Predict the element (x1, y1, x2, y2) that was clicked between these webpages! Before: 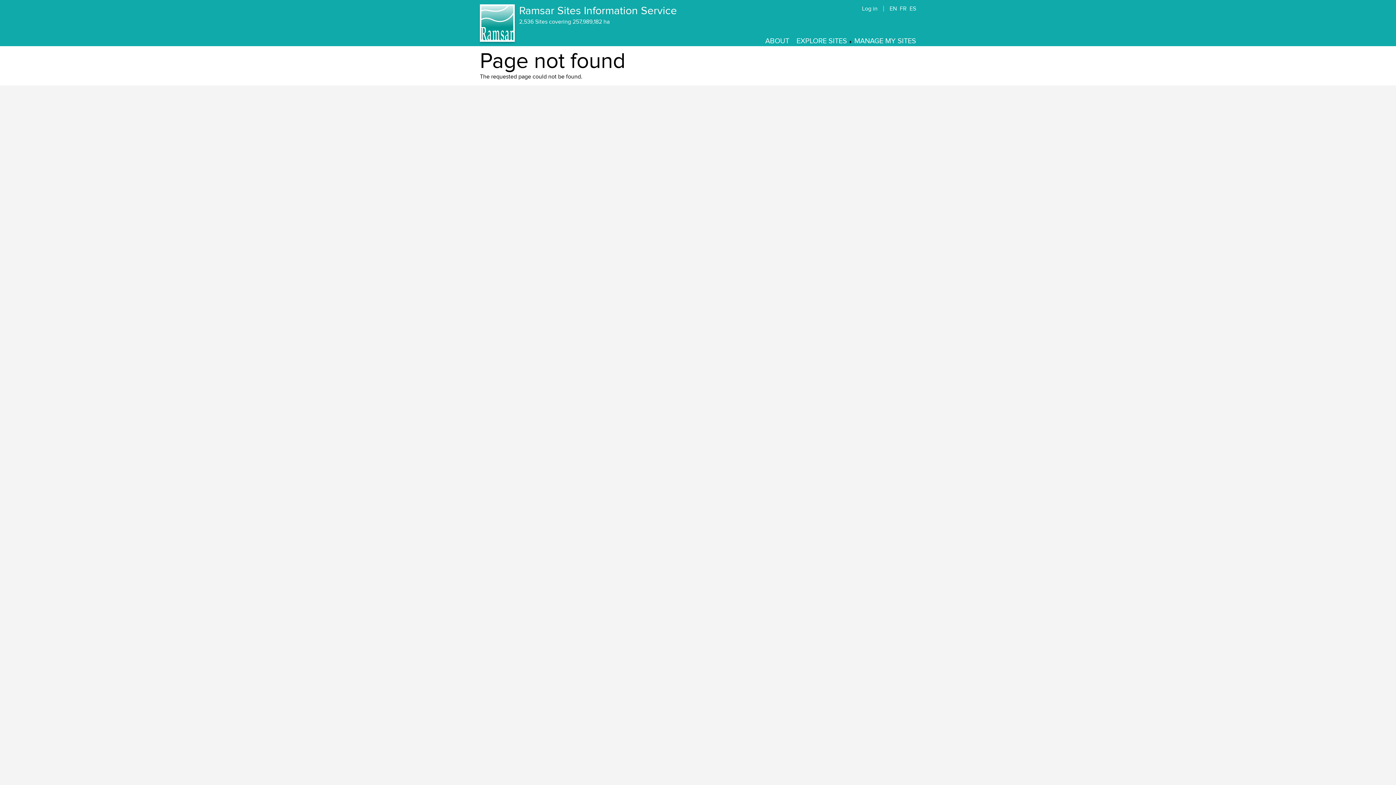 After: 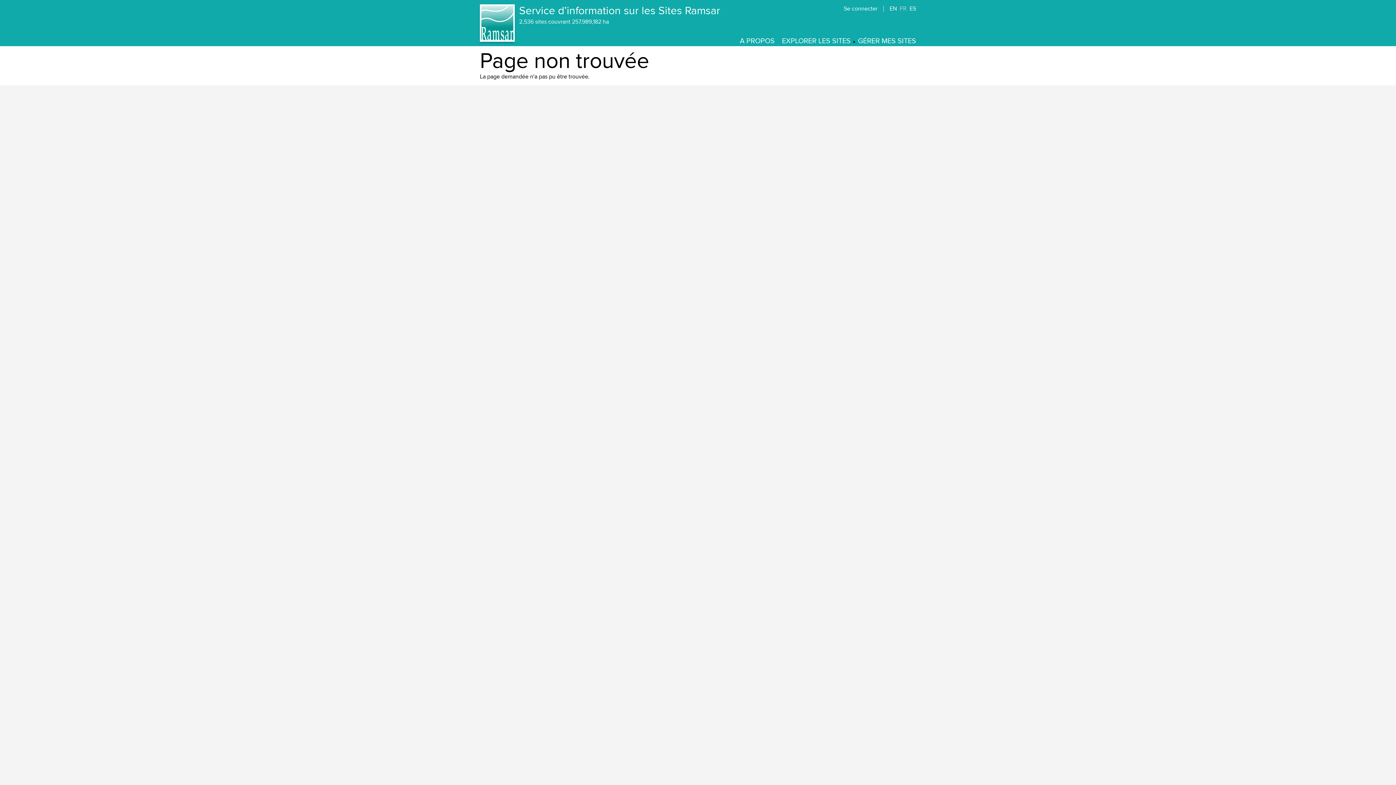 Action: label: FR bbox: (900, 5, 906, 12)